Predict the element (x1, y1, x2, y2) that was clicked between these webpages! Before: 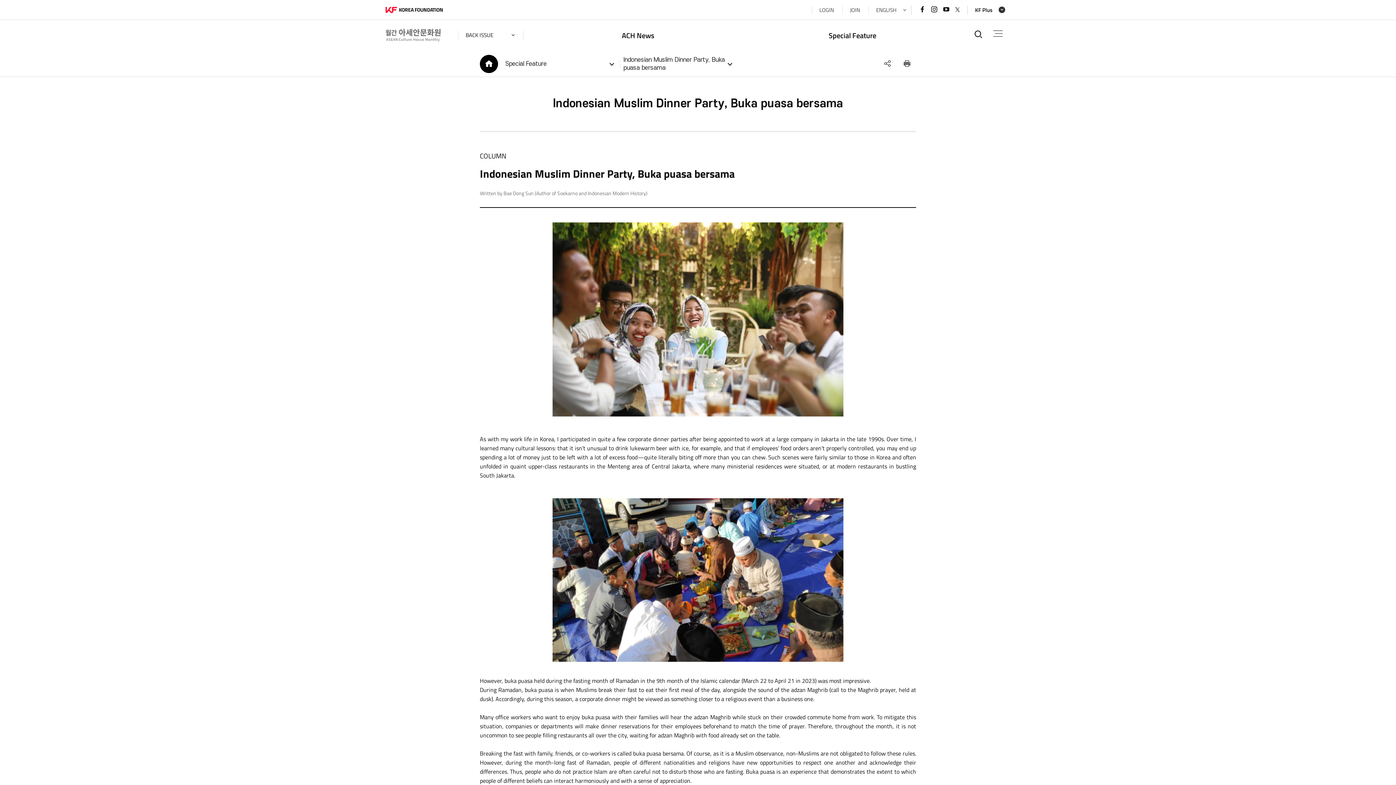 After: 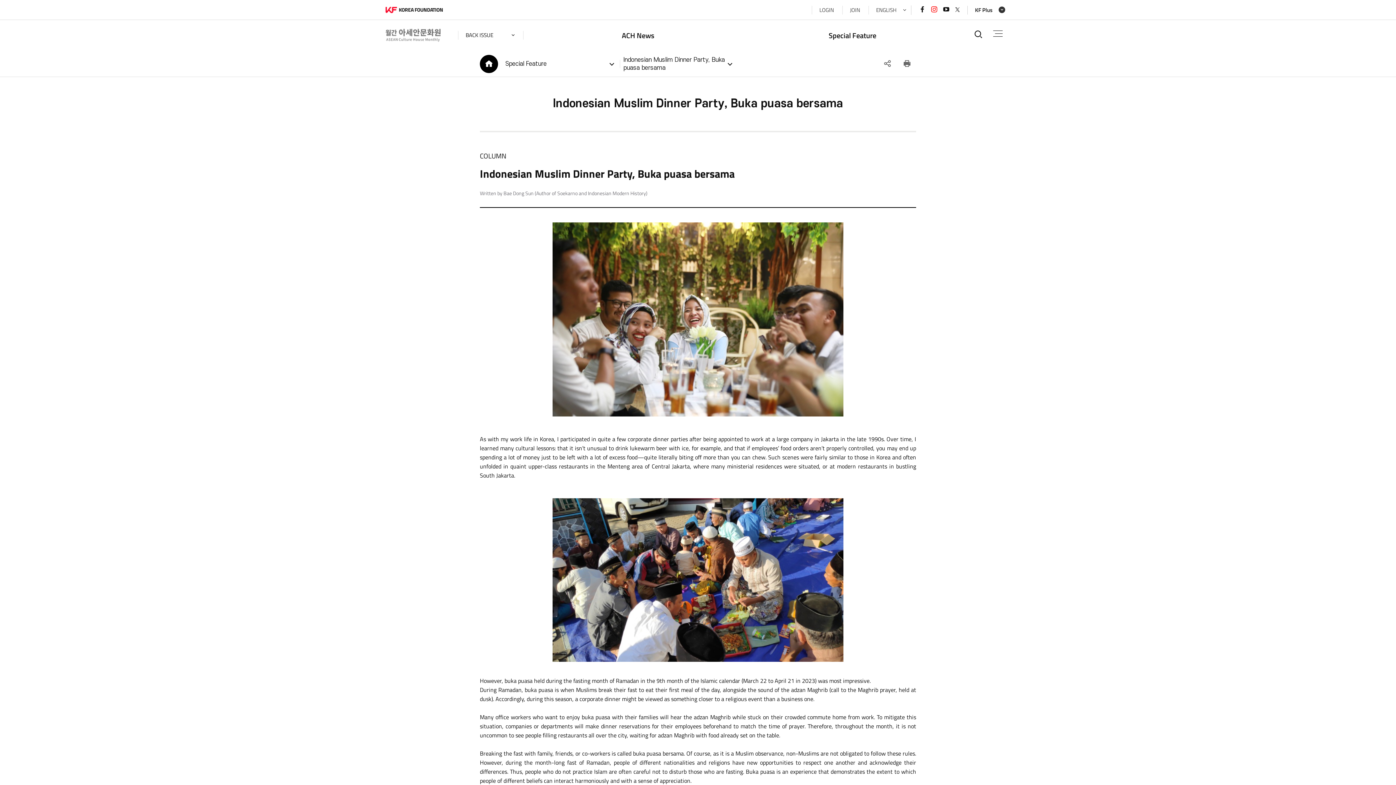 Action: bbox: (930, 5, 938, 14) label: 인스타그램 바로가기